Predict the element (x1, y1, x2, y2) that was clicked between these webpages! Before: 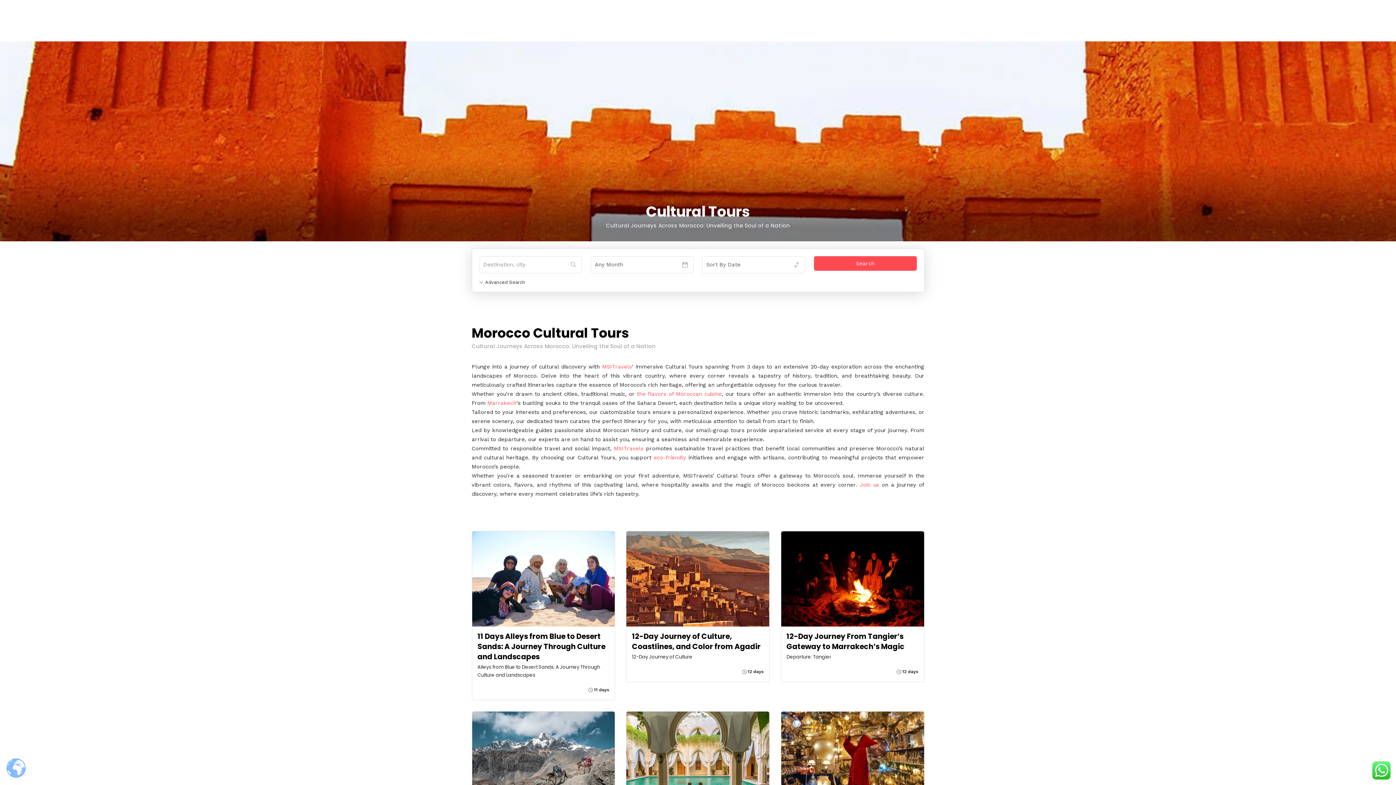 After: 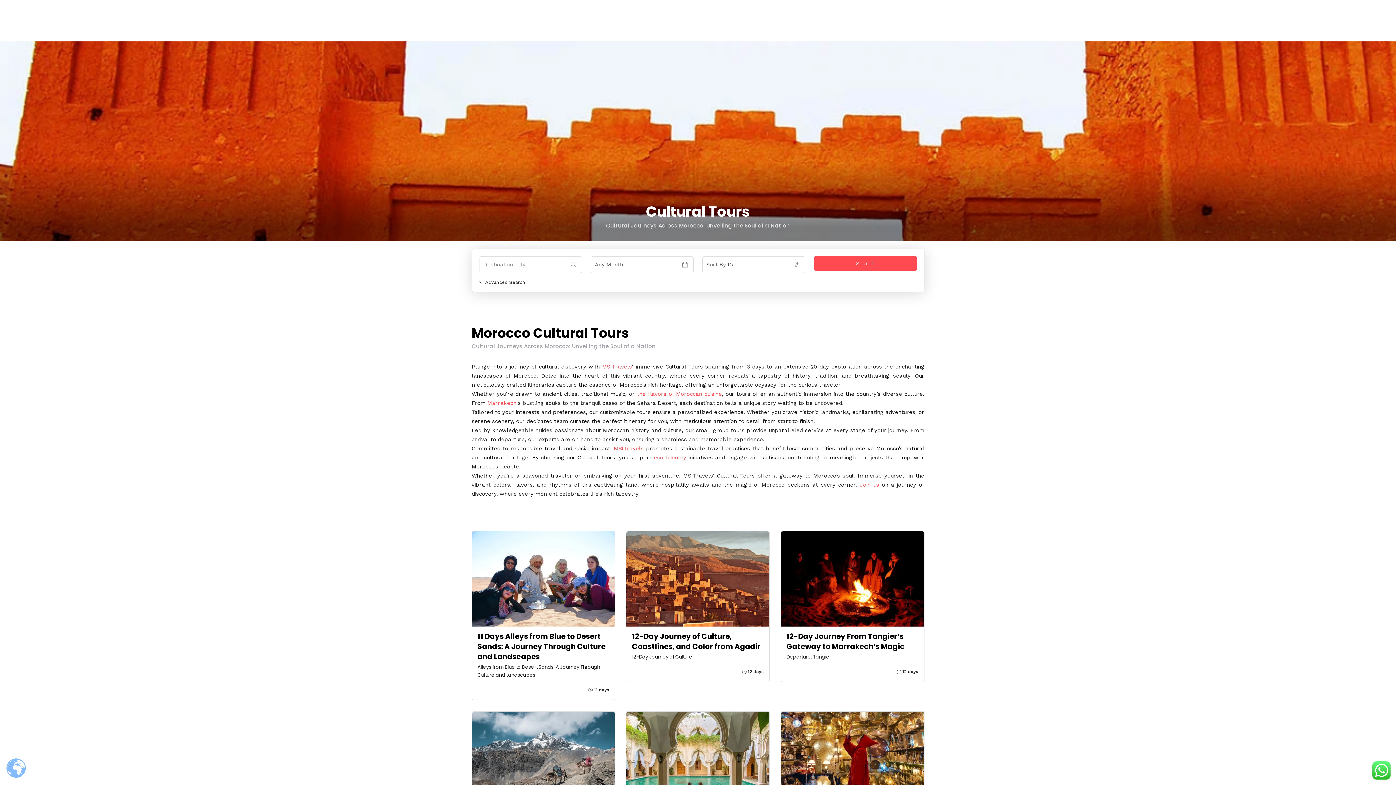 Action: bbox: (473, 0, 478, 10)